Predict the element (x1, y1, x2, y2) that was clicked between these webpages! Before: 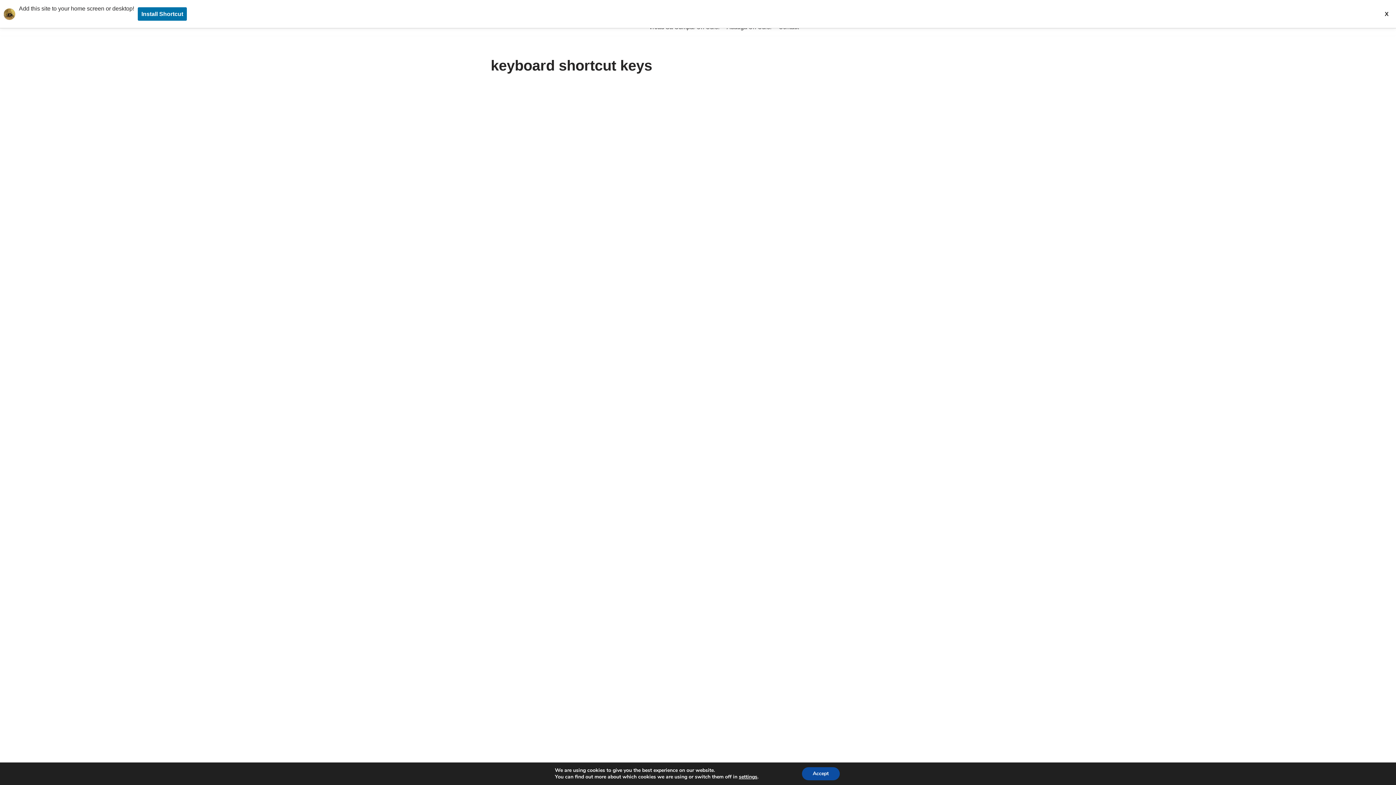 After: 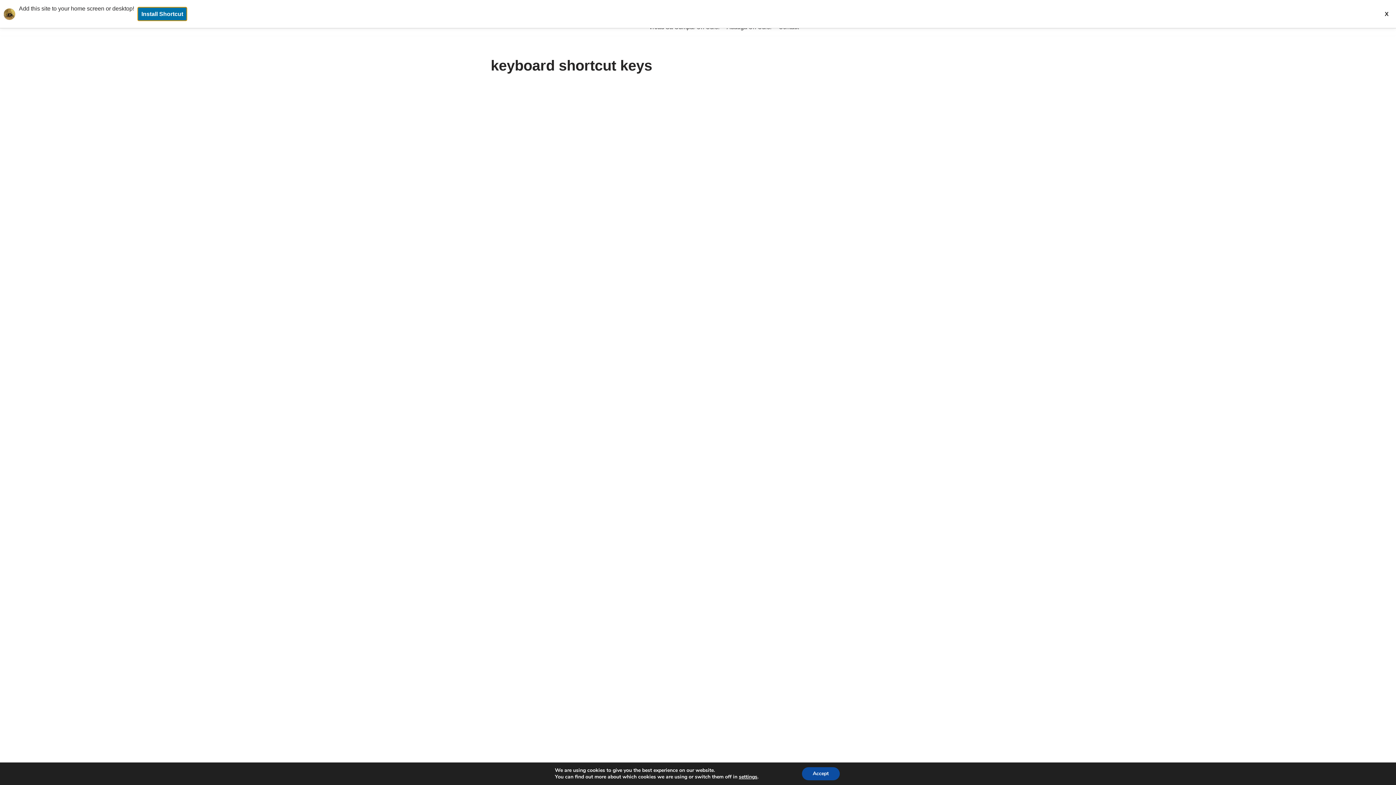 Action: label: Install Shortcut bbox: (137, 7, 186, 20)